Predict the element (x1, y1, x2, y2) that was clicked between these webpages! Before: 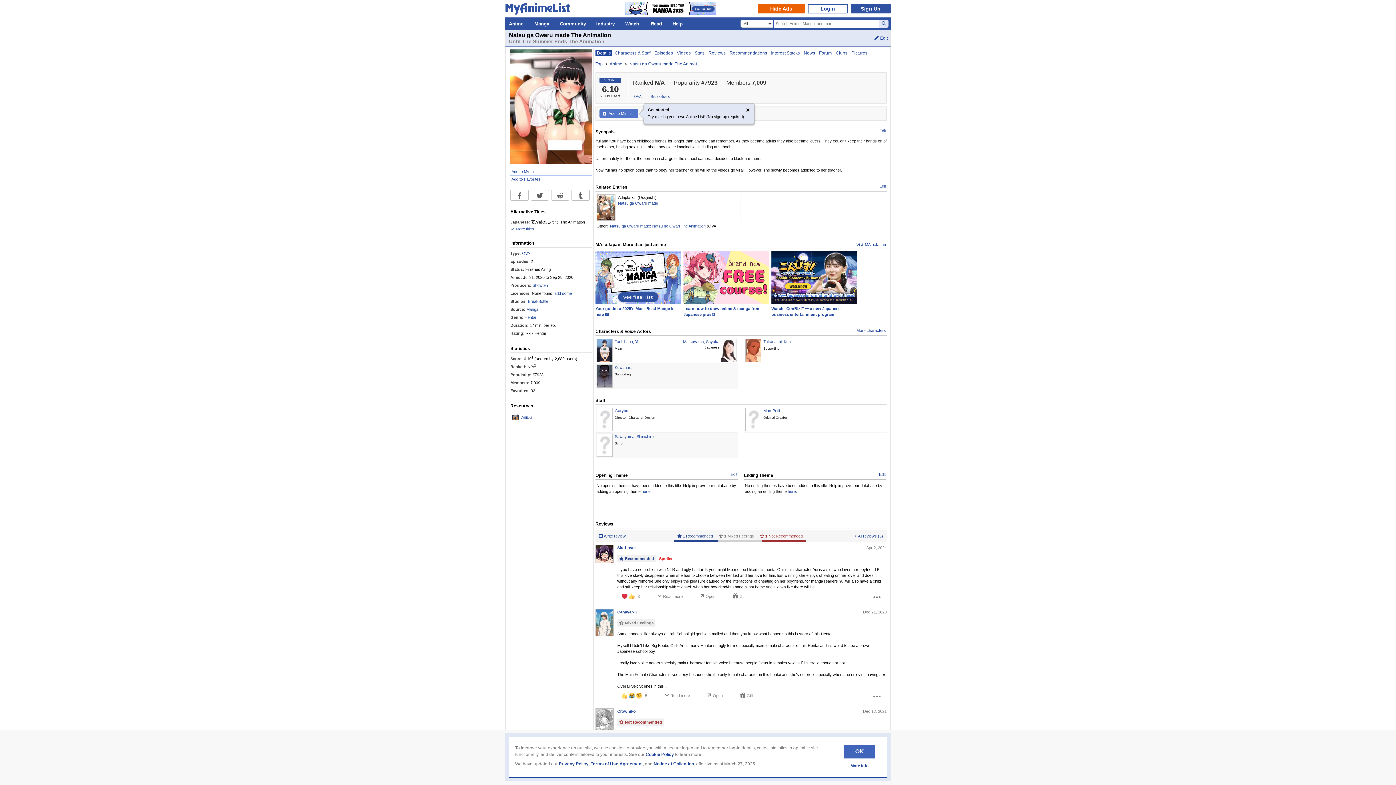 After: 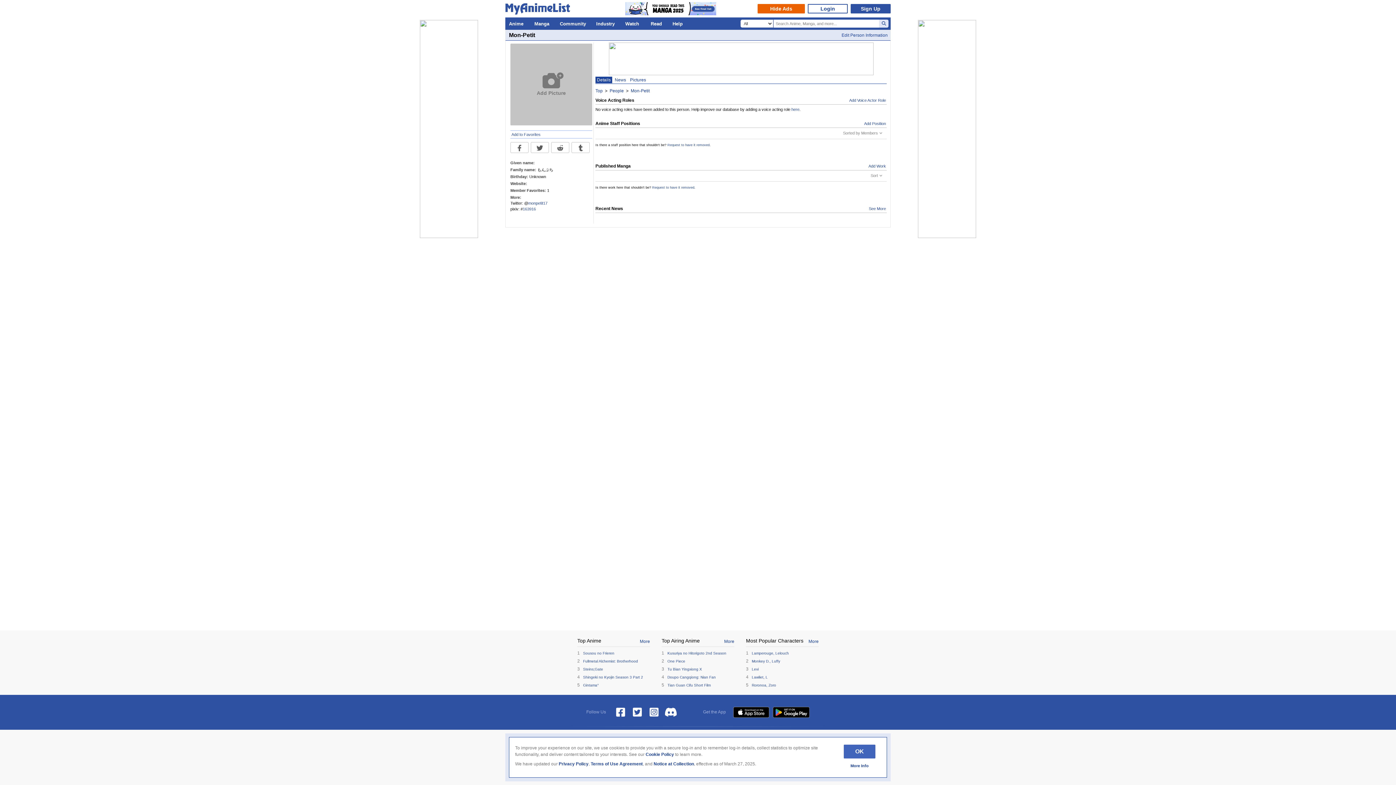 Action: bbox: (763, 408, 780, 413) label: Mon-Petit